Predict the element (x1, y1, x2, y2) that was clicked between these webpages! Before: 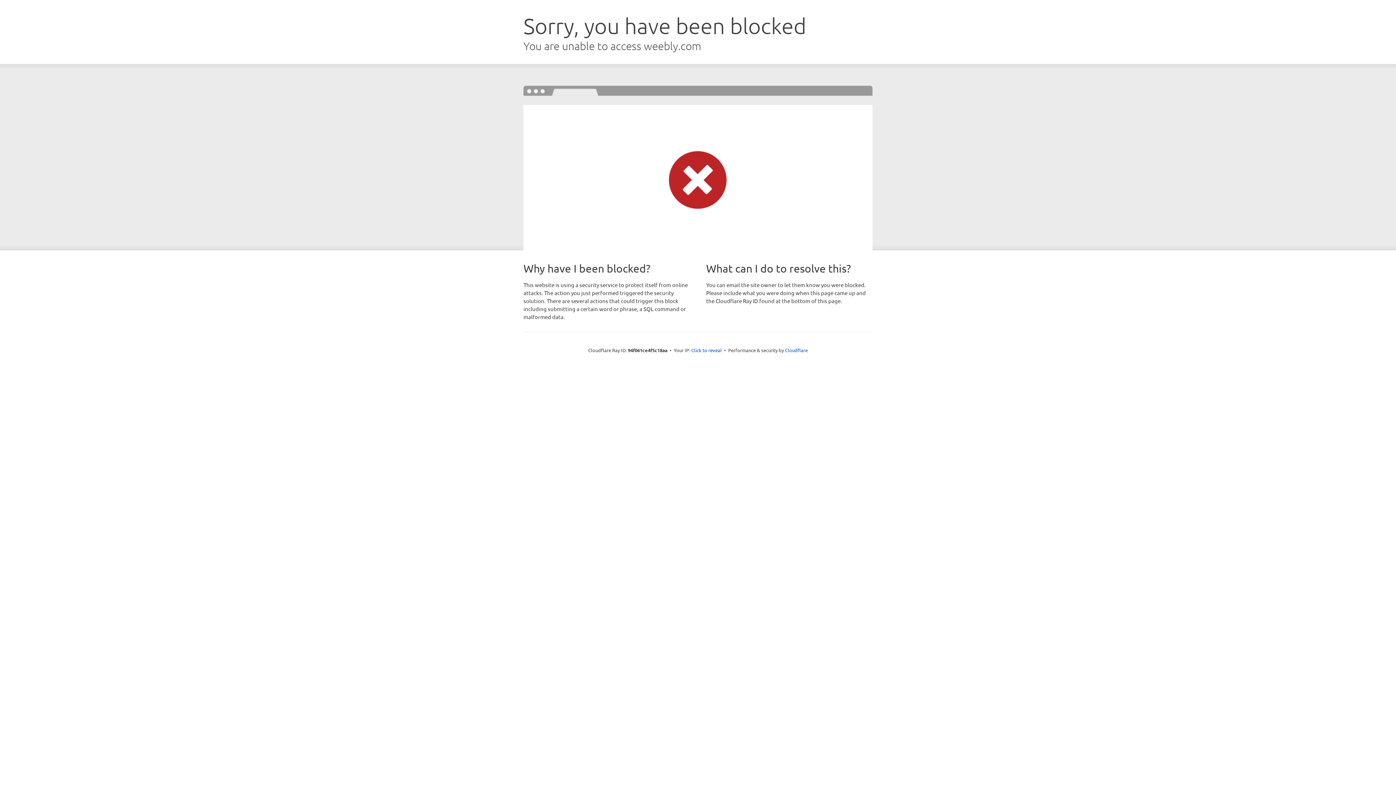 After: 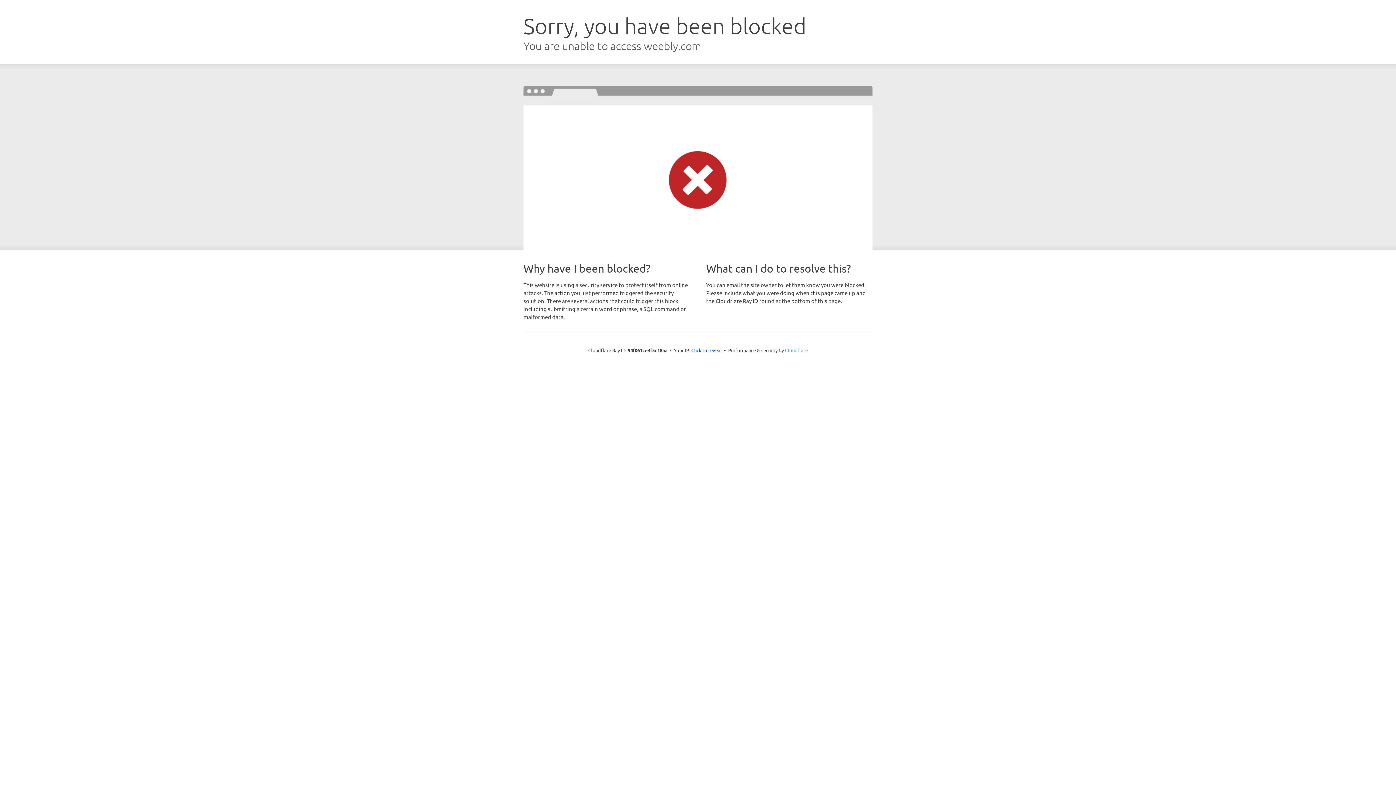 Action: bbox: (785, 347, 808, 353) label: Cloudflare